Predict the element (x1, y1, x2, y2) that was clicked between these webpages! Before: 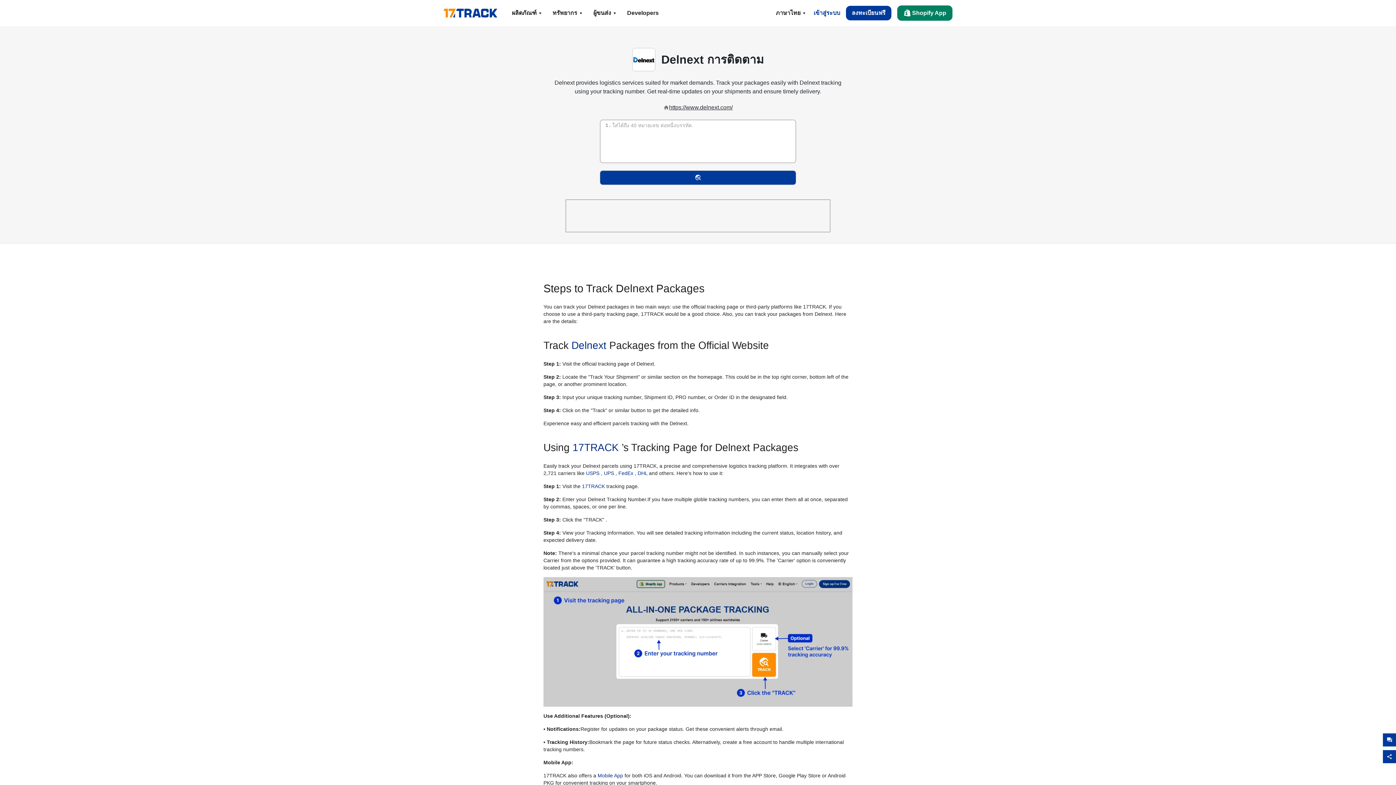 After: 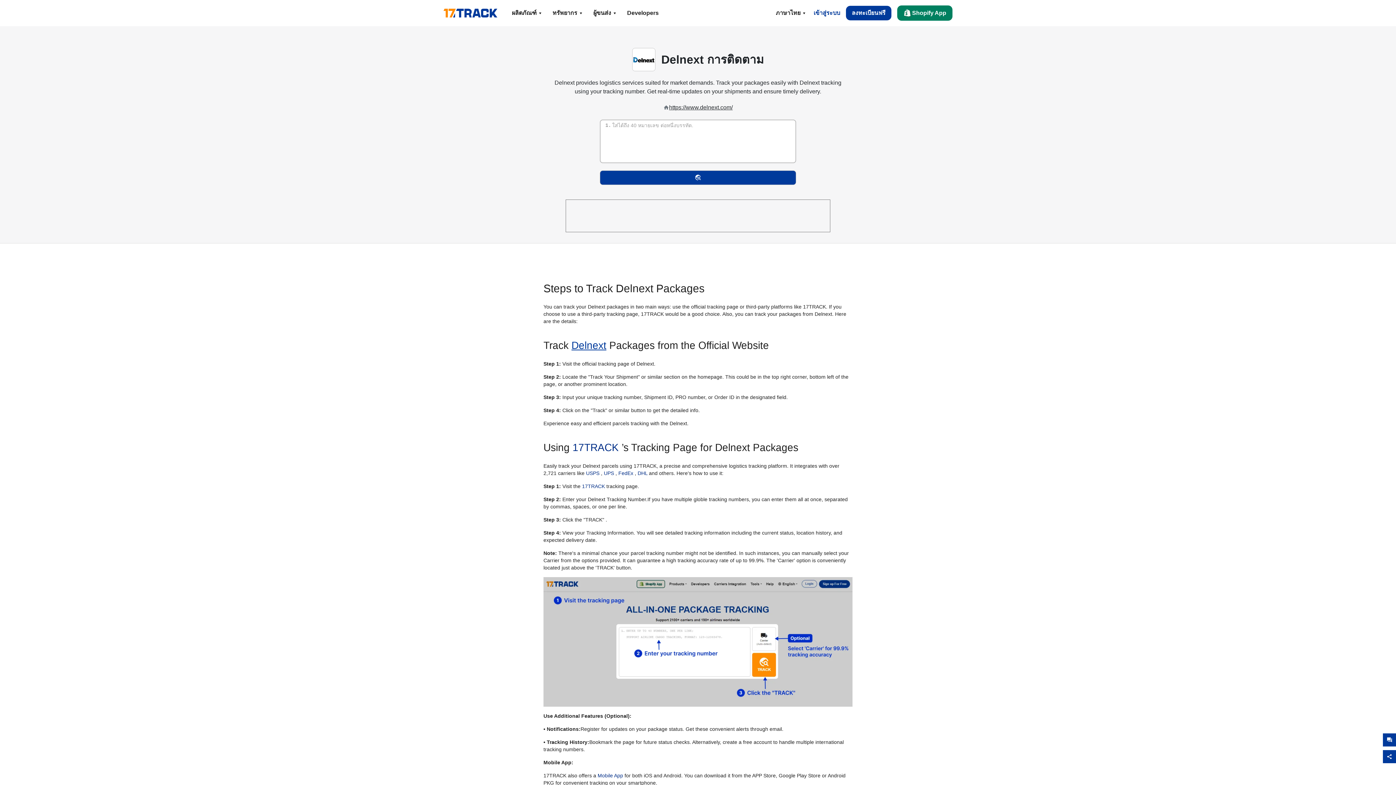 Action: label: Delnext bbox: (571, 340, 606, 351)